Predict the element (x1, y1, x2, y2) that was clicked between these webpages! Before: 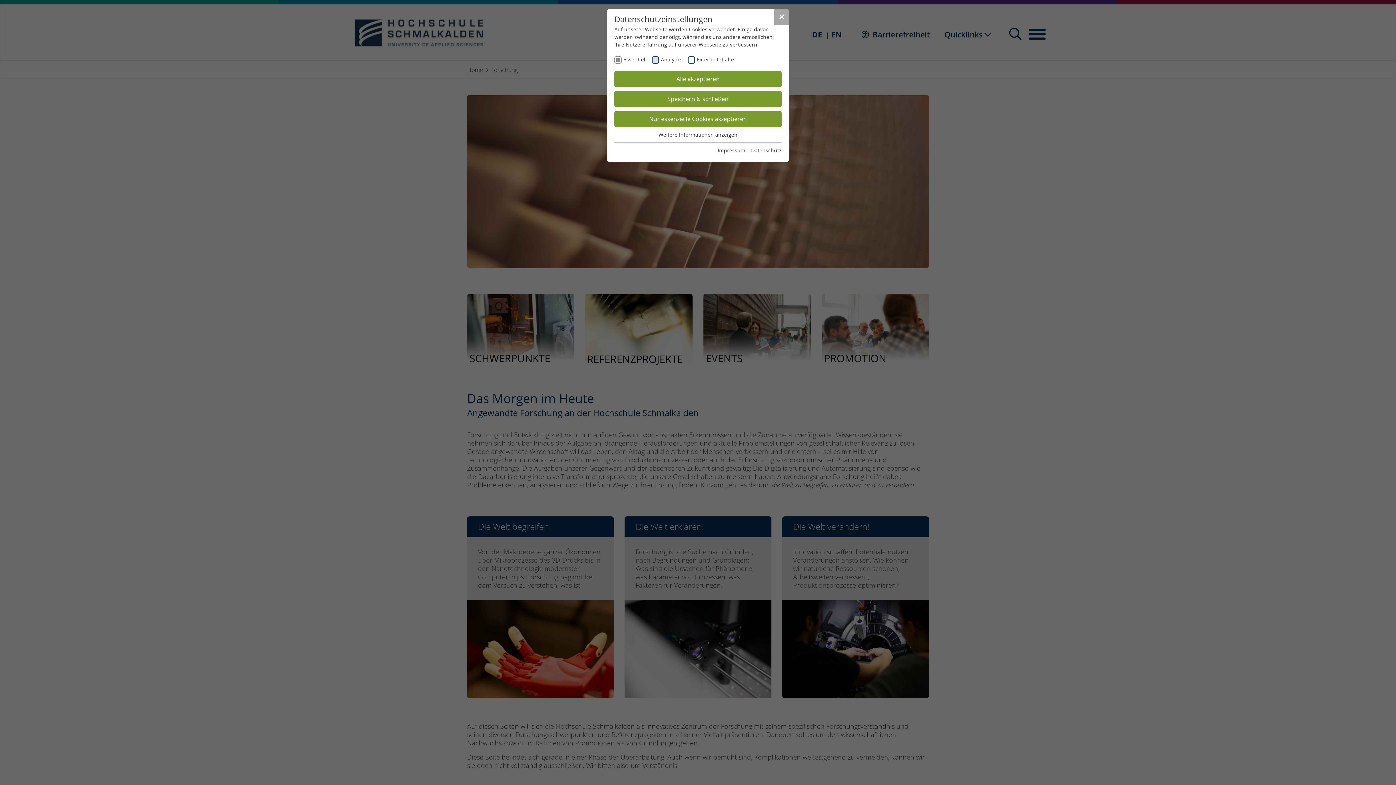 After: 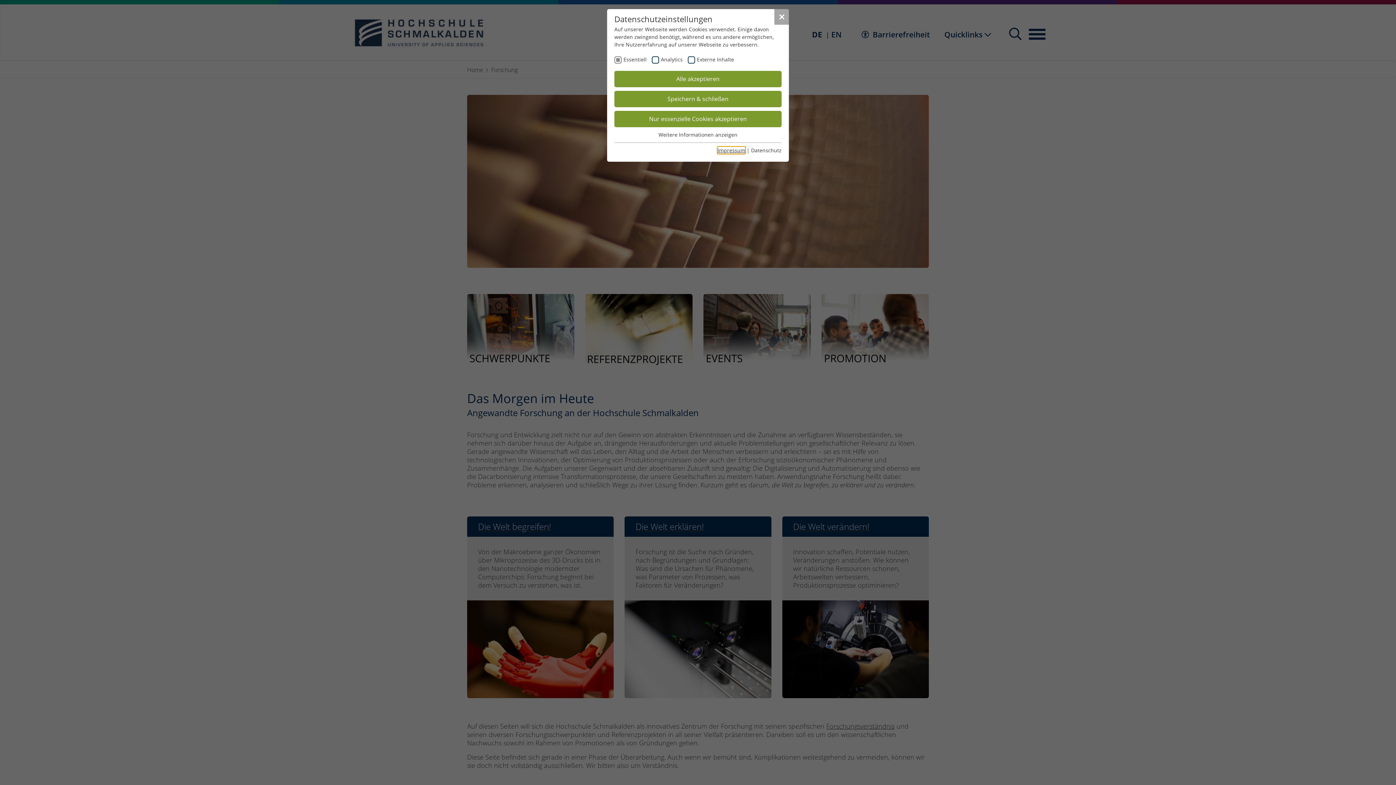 Action: bbox: (717, 147, 745, 153) label: Impressum